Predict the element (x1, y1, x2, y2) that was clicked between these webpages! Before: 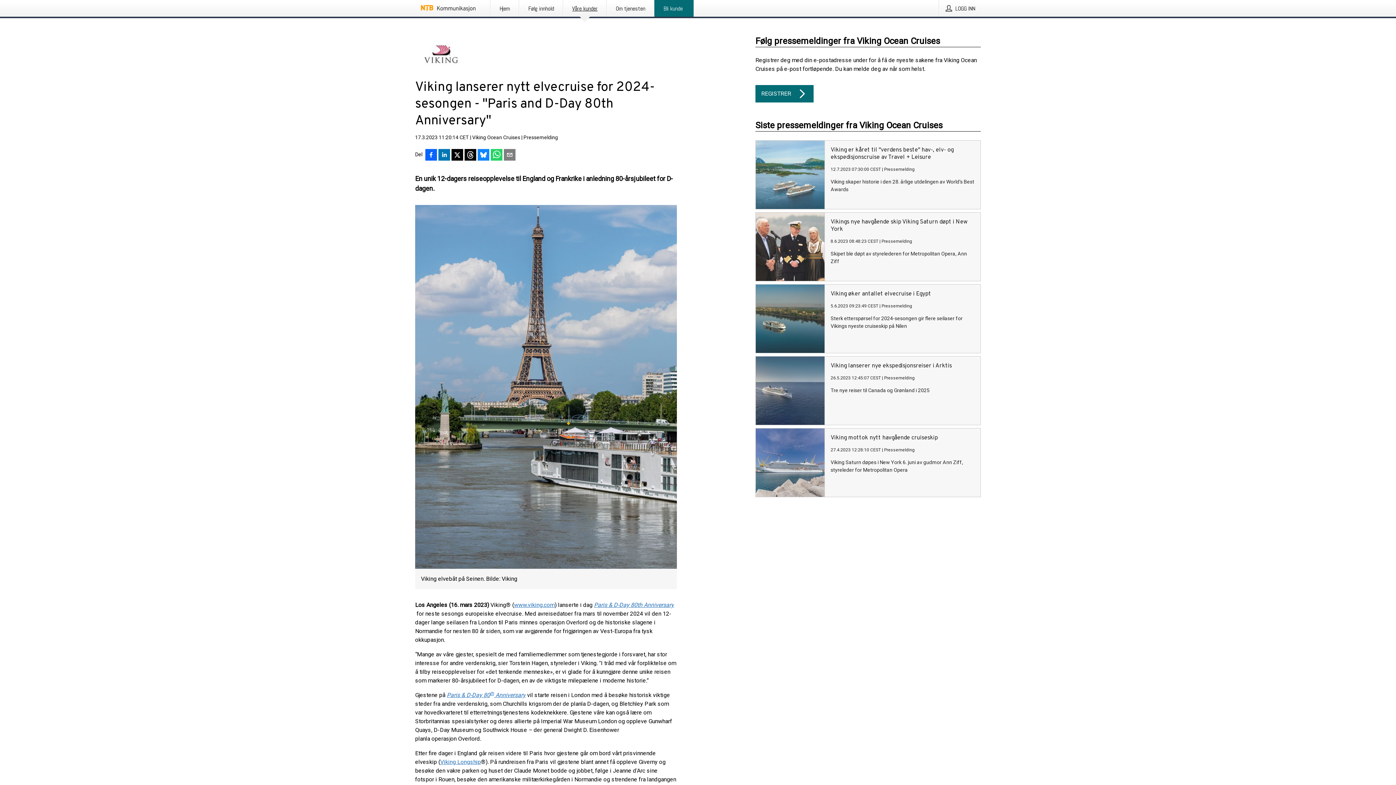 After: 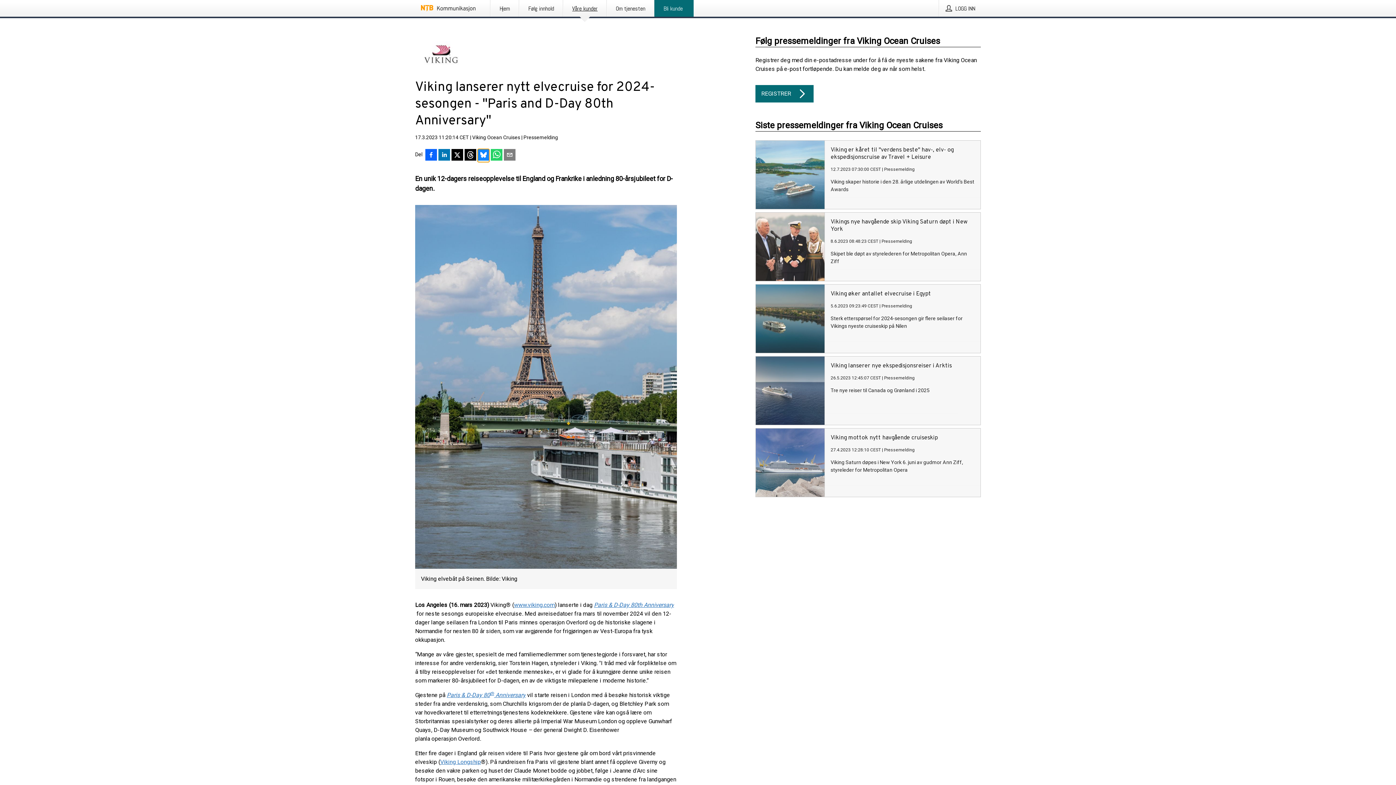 Action: label: Del på Bluesky bbox: (477, 149, 489, 162)